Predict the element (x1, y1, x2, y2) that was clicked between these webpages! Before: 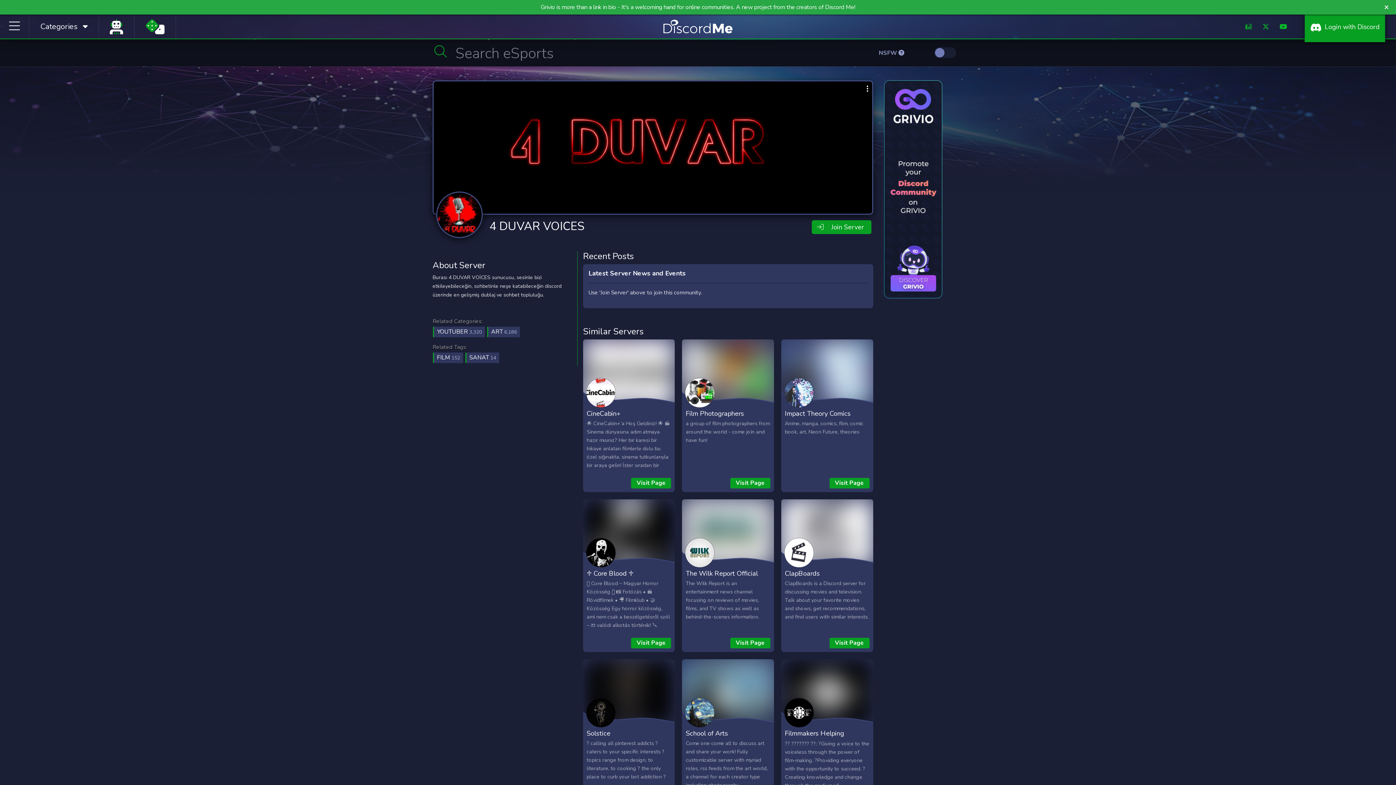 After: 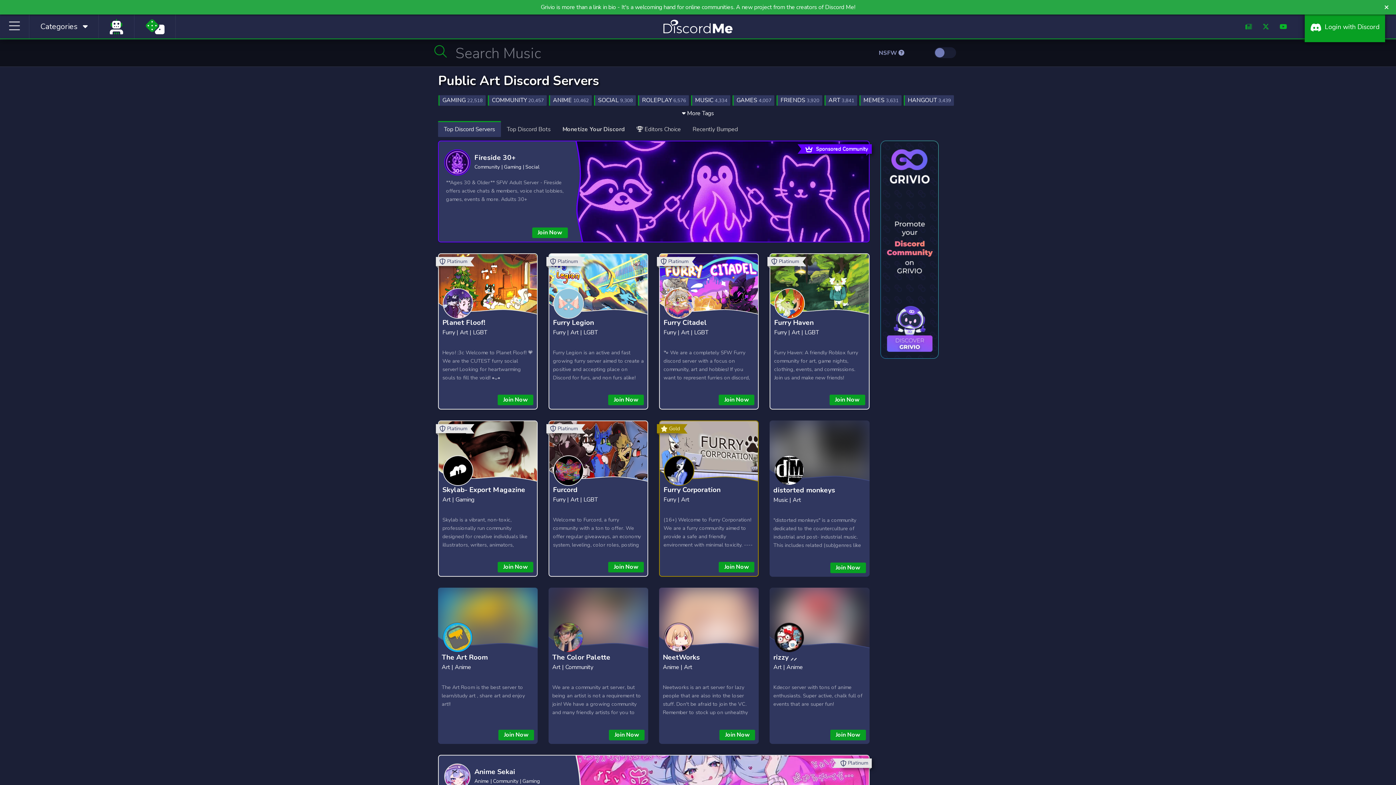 Action: label: ART 6,186 bbox: (487, 326, 520, 337)